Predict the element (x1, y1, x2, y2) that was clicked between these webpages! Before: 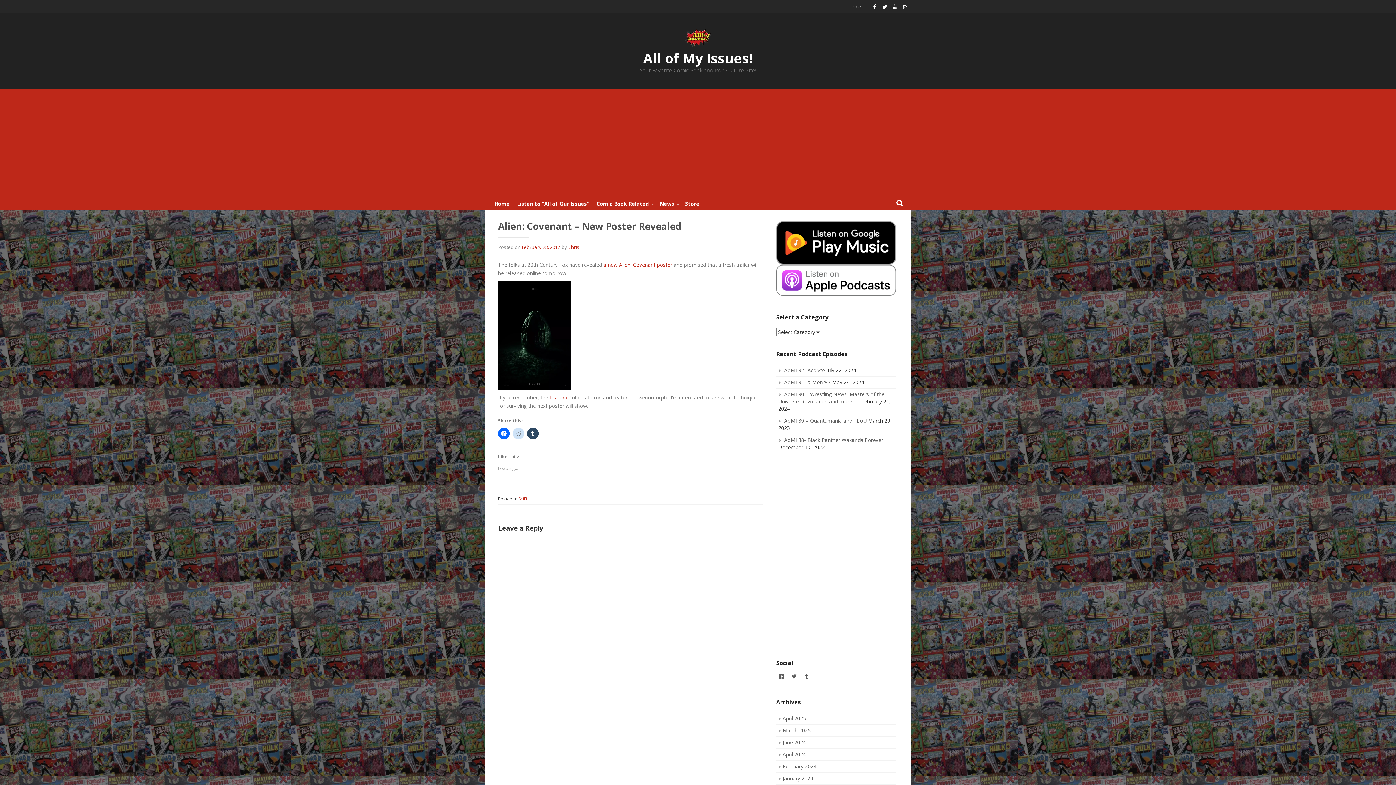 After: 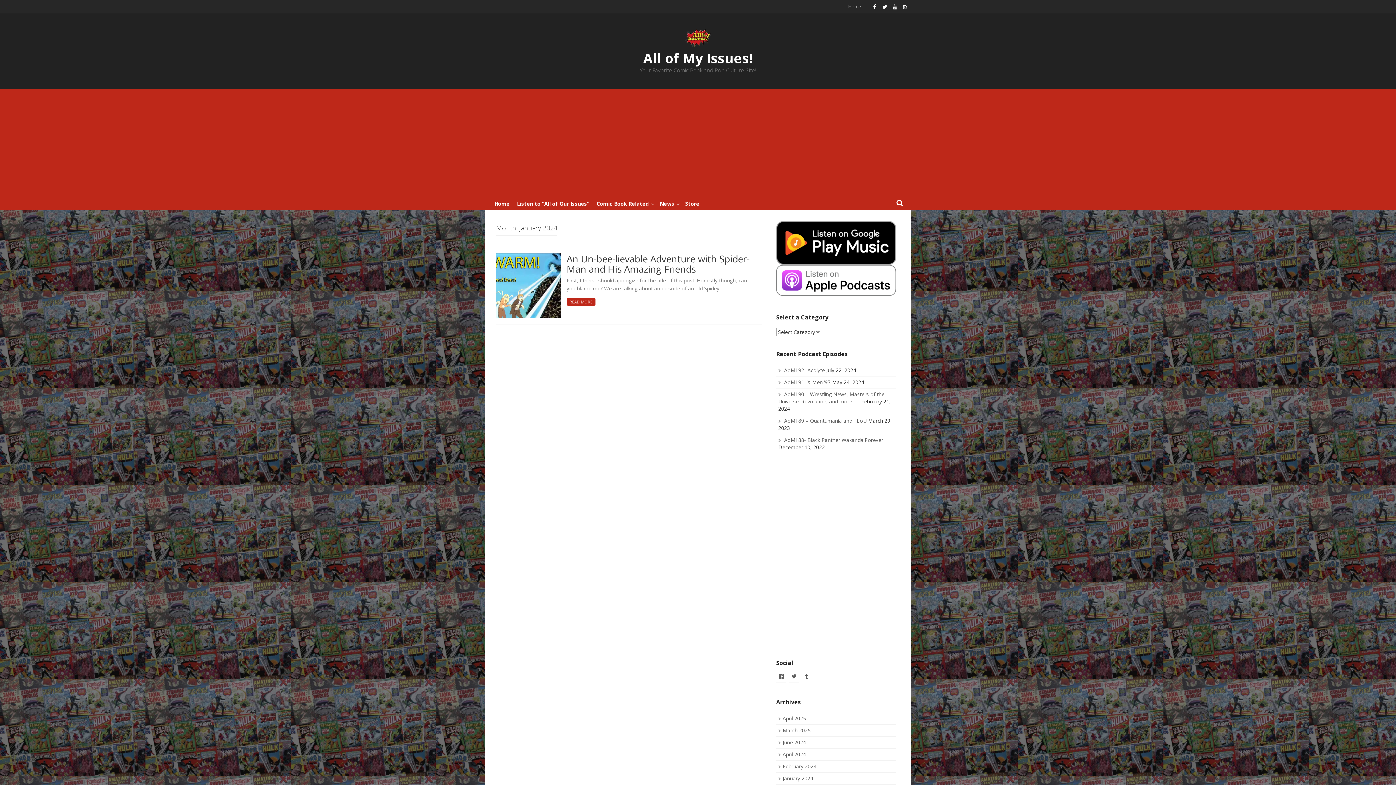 Action: bbox: (782, 775, 813, 782) label: January 2024